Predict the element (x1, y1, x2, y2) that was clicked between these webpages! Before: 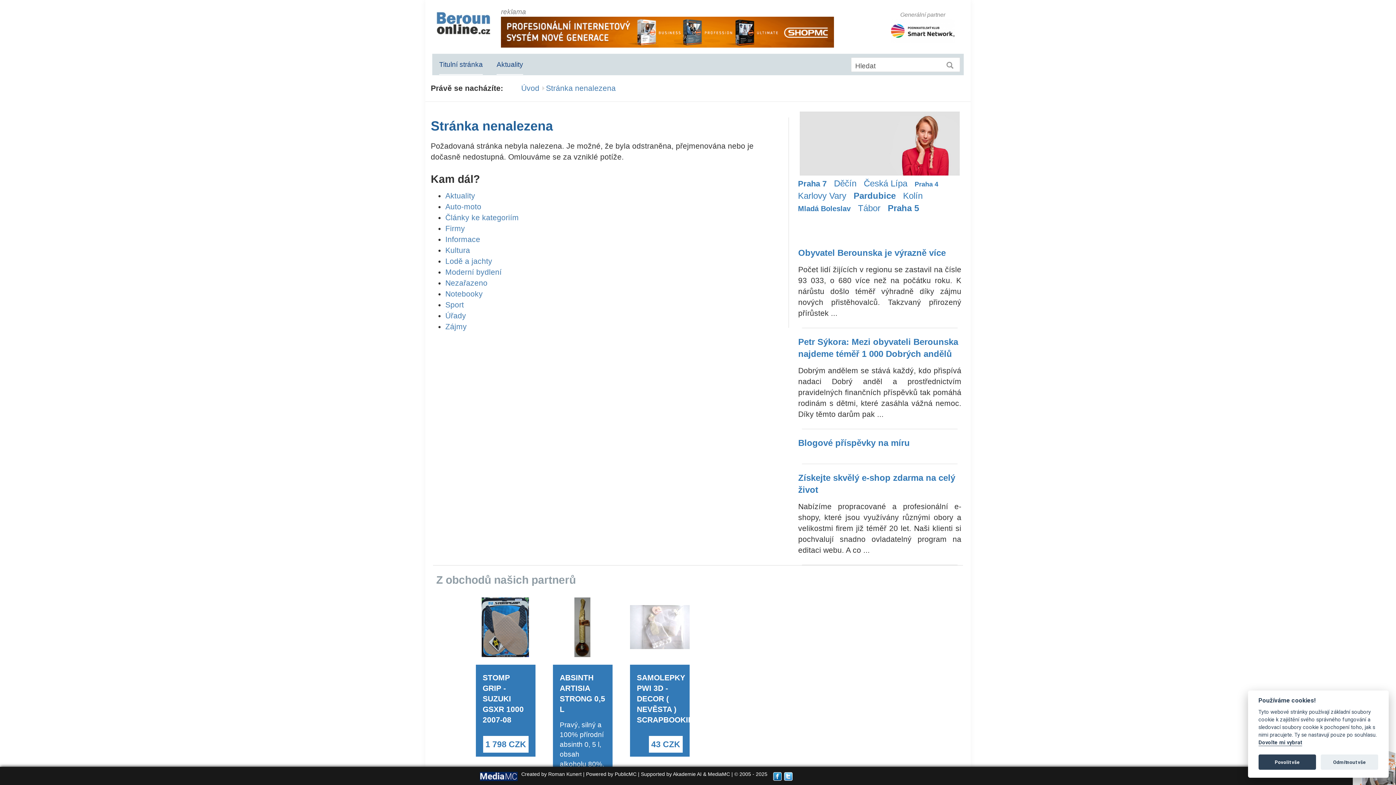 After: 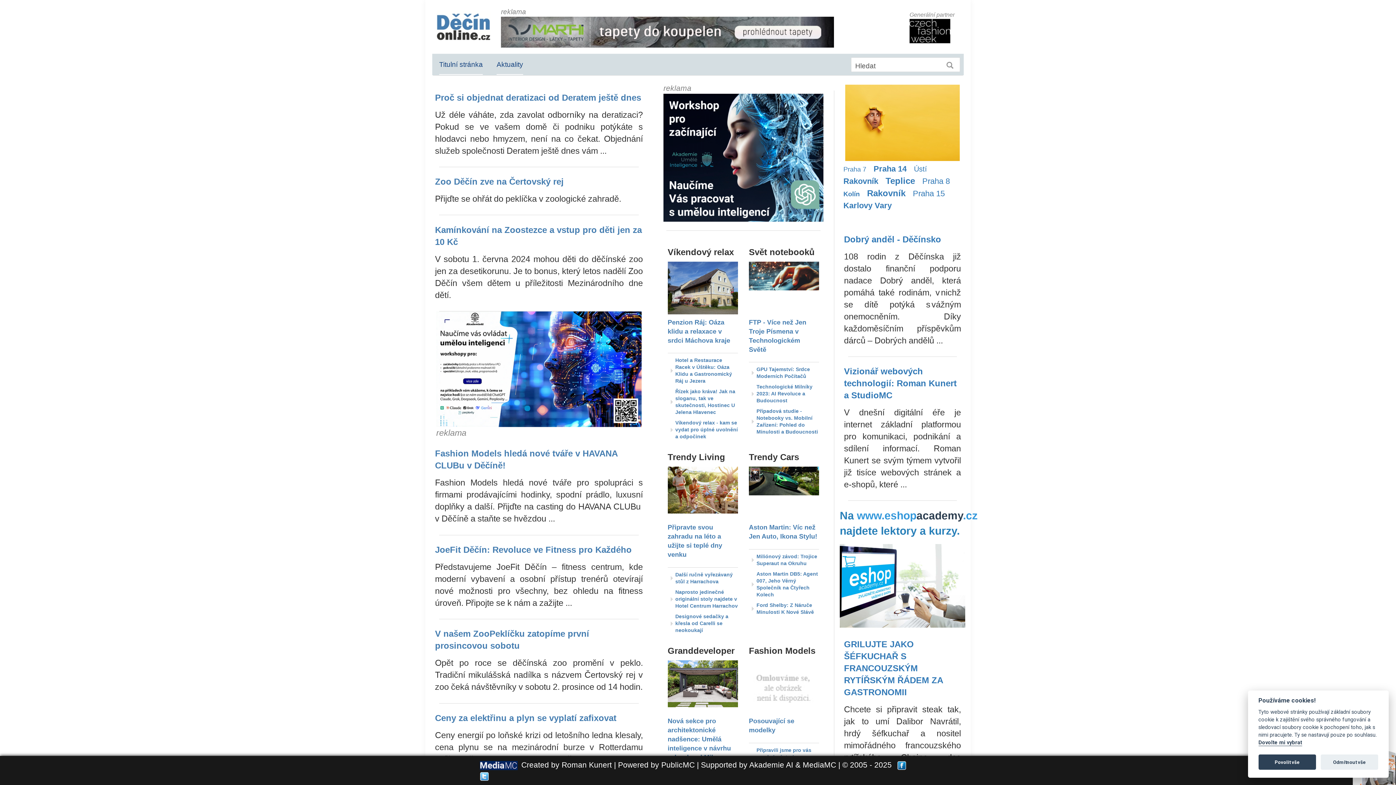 Action: bbox: (834, 177, 856, 189) label: Děčín